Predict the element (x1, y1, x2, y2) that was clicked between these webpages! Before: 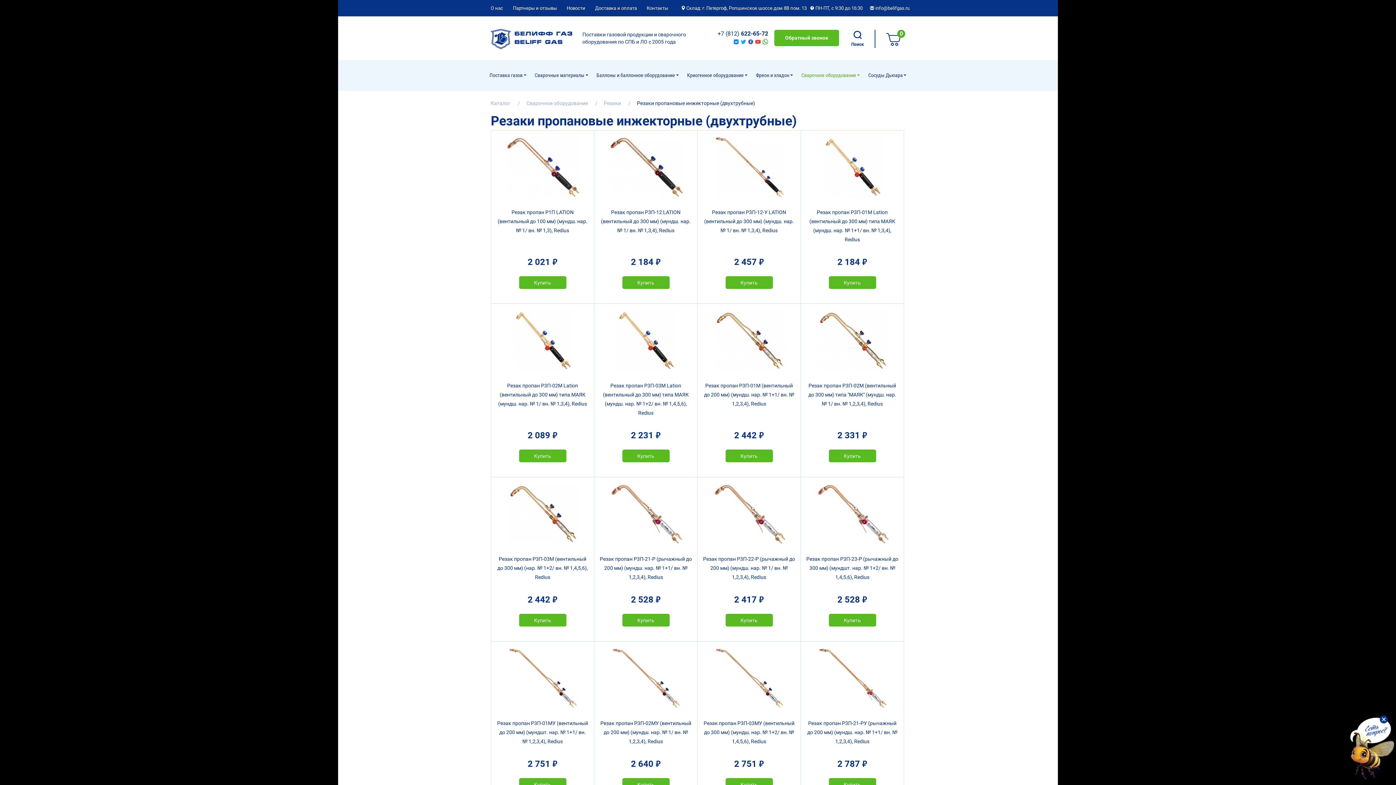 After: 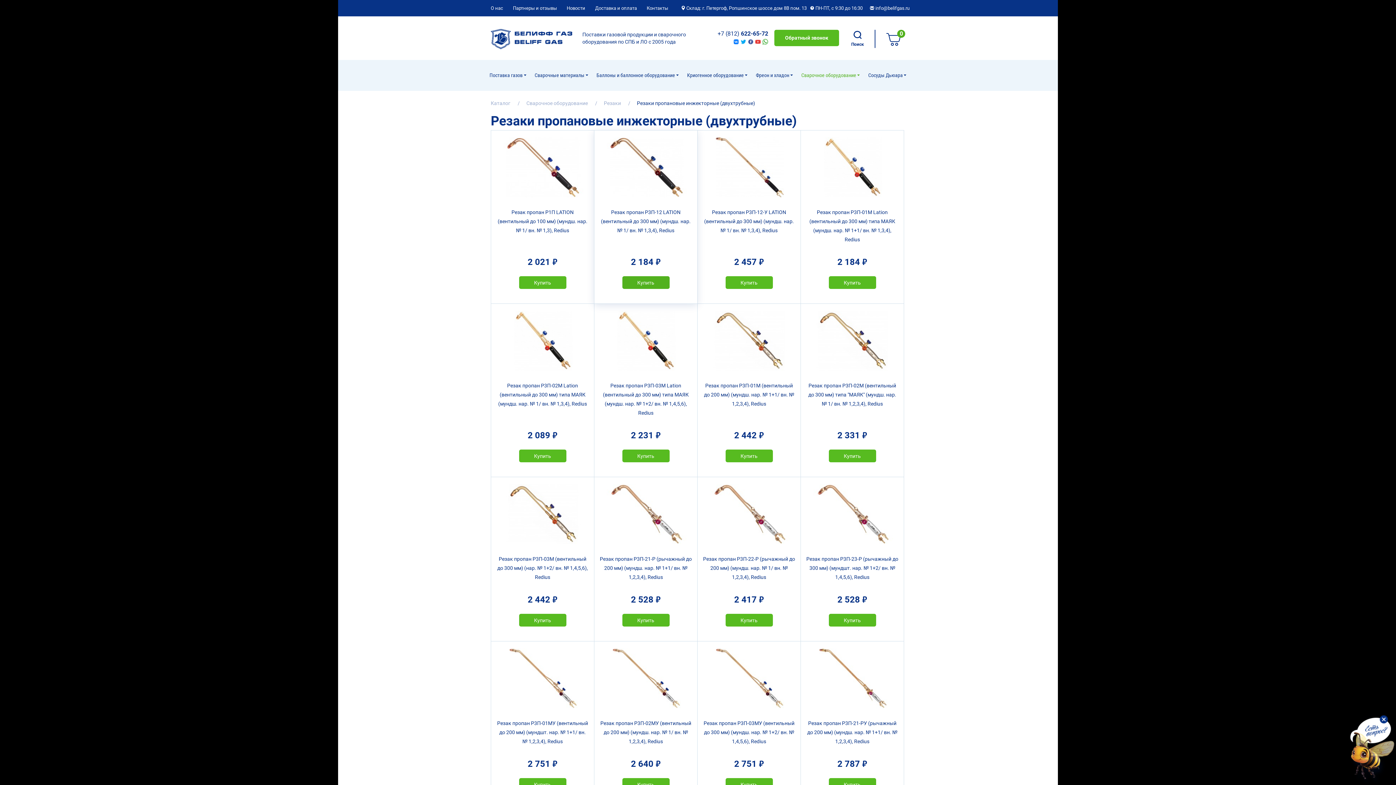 Action: bbox: (622, 276, 669, 289) label: Купить